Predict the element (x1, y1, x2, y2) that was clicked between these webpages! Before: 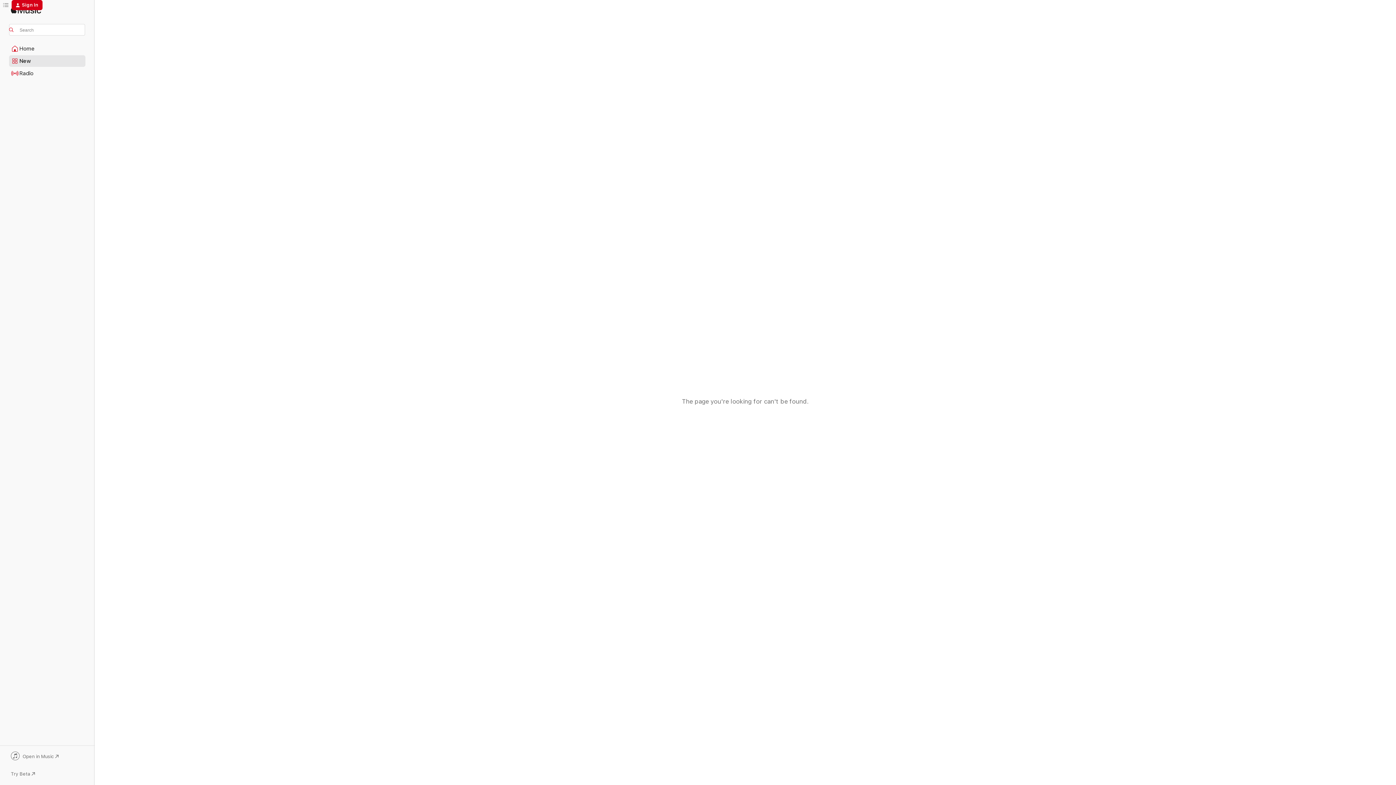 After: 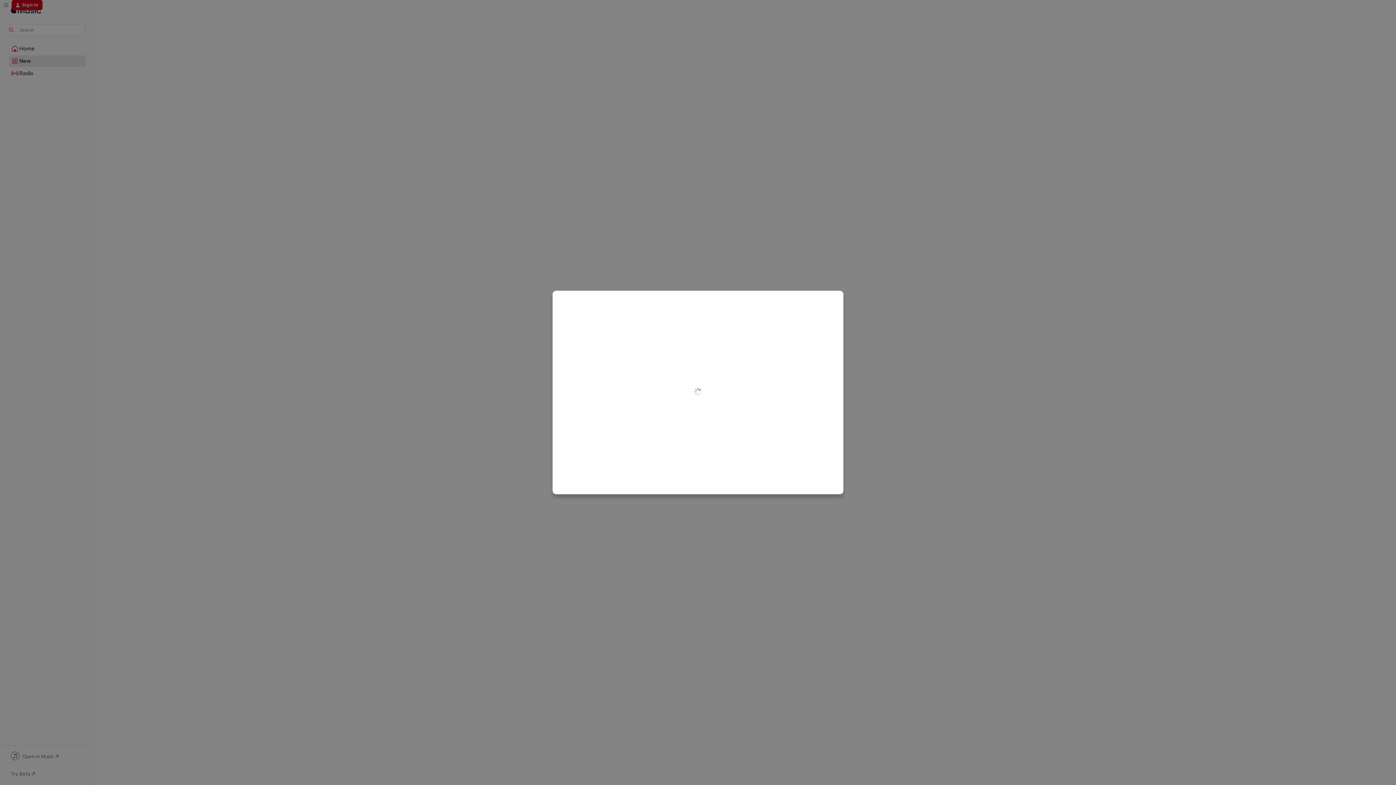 Action: label: Sign In bbox: (11, 0, 42, 10)